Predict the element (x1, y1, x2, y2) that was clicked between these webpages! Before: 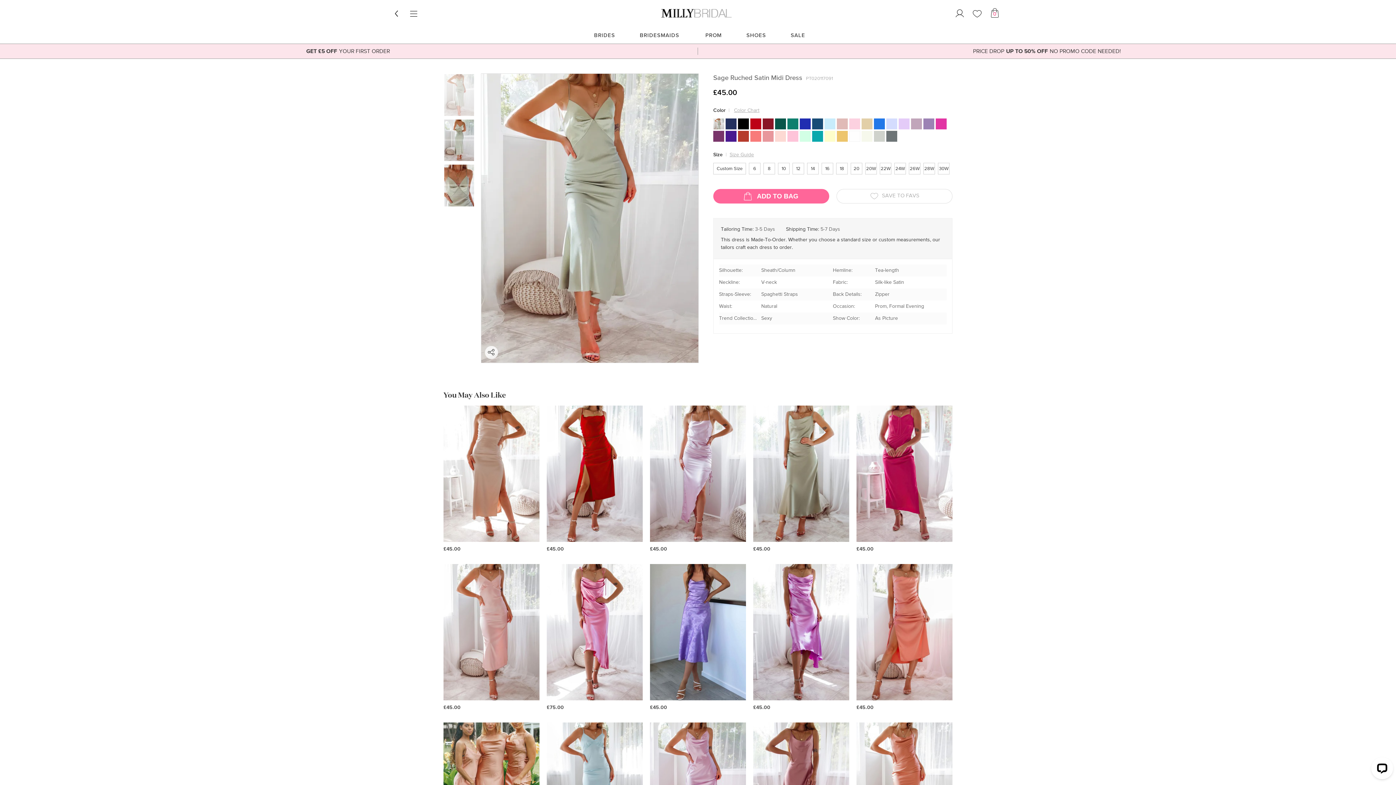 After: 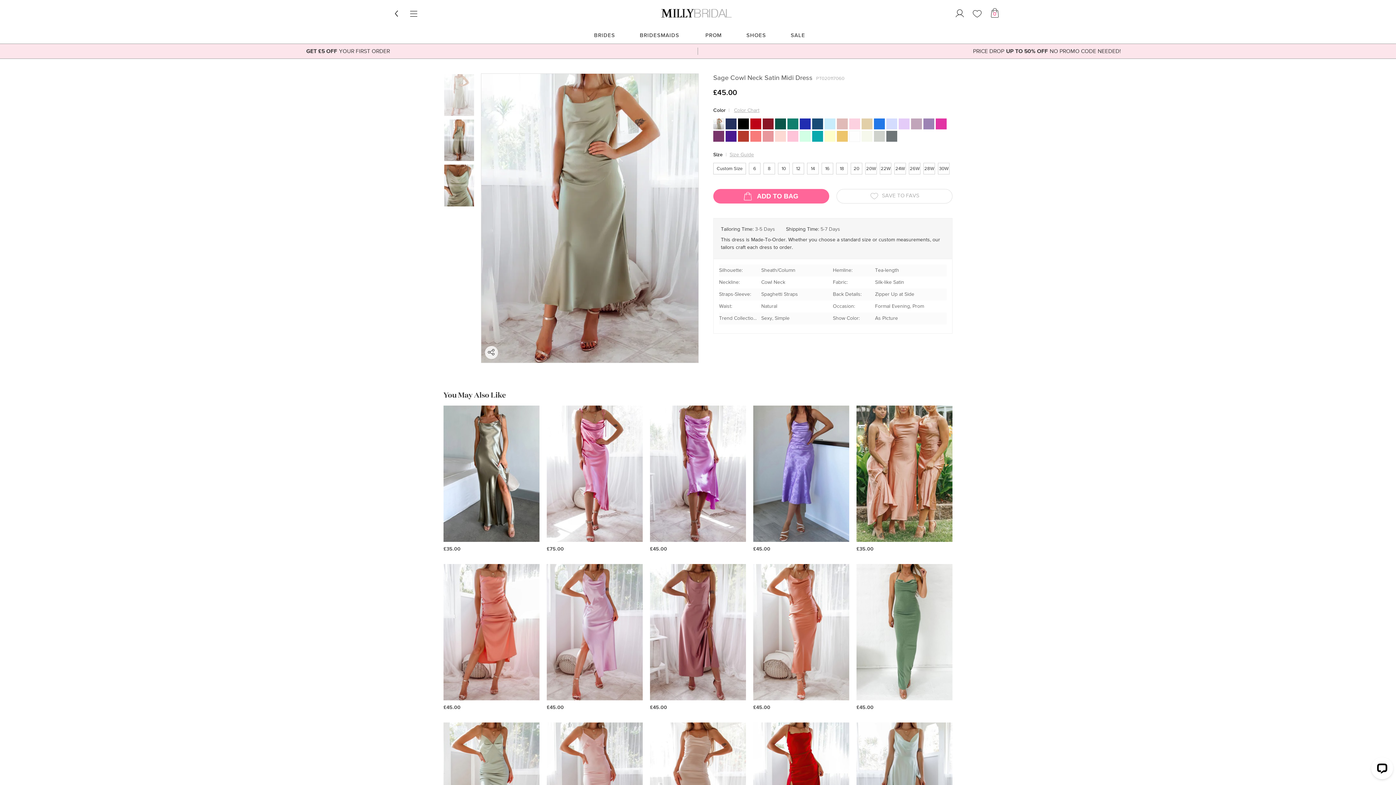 Action: label: £45.00 bbox: (753, 405, 849, 553)